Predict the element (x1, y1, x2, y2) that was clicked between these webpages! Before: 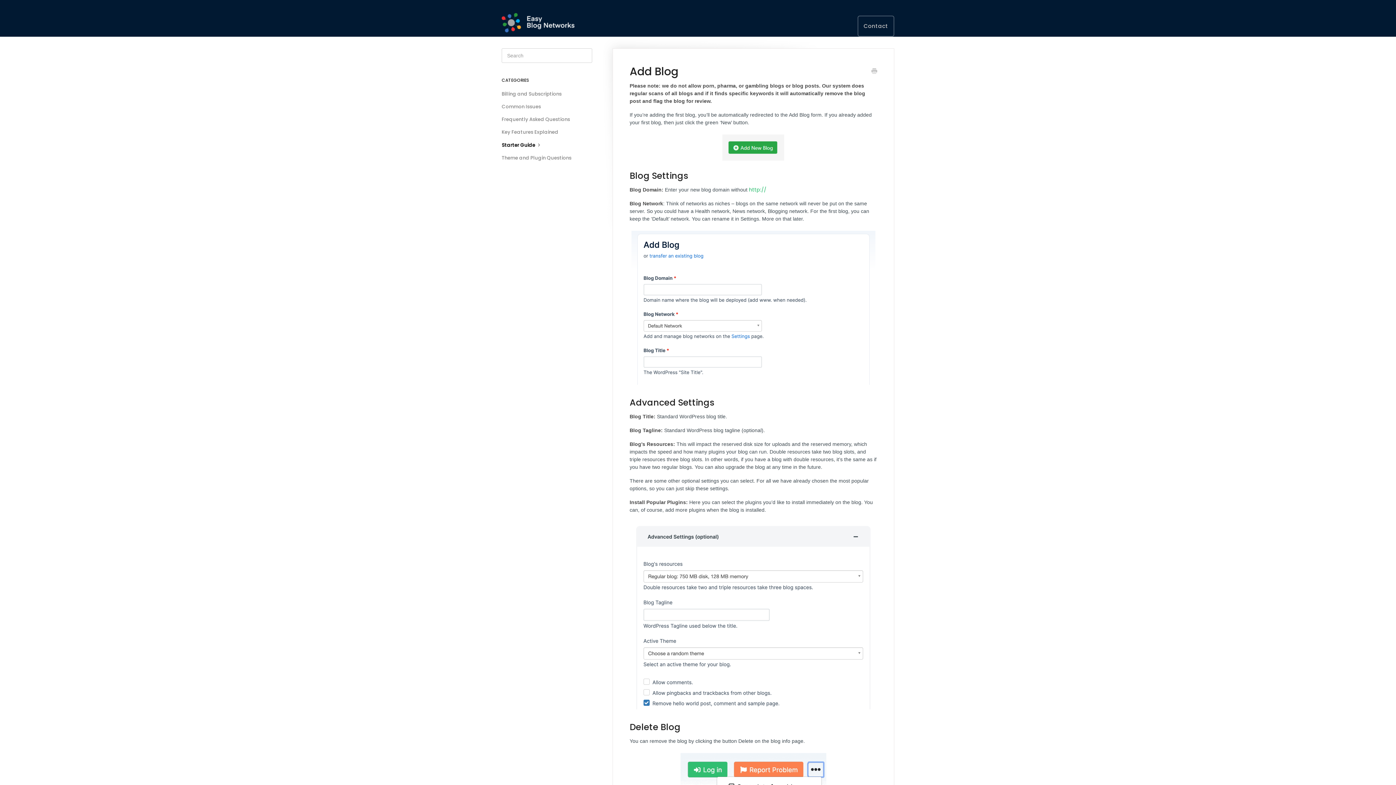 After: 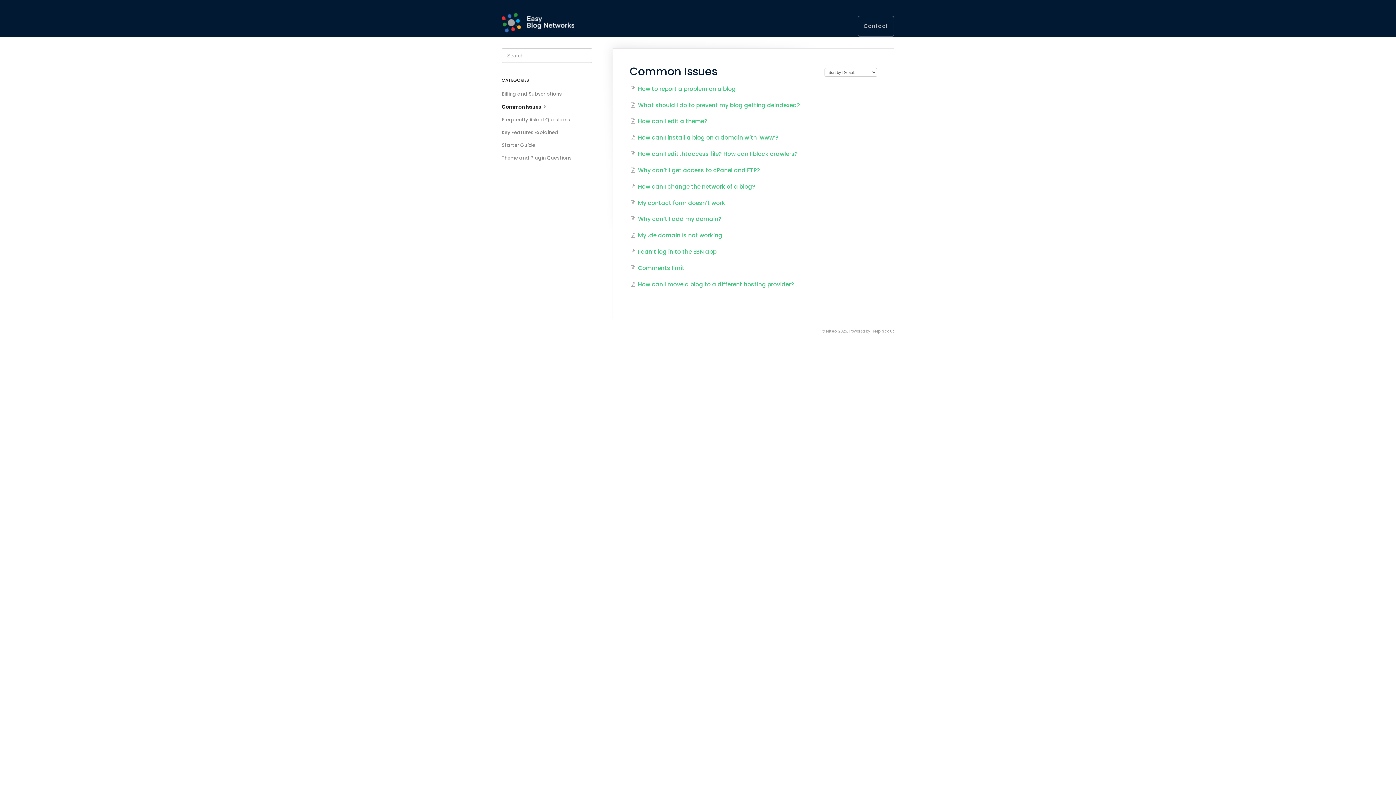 Action: label: Common Issues bbox: (501, 101, 546, 112)